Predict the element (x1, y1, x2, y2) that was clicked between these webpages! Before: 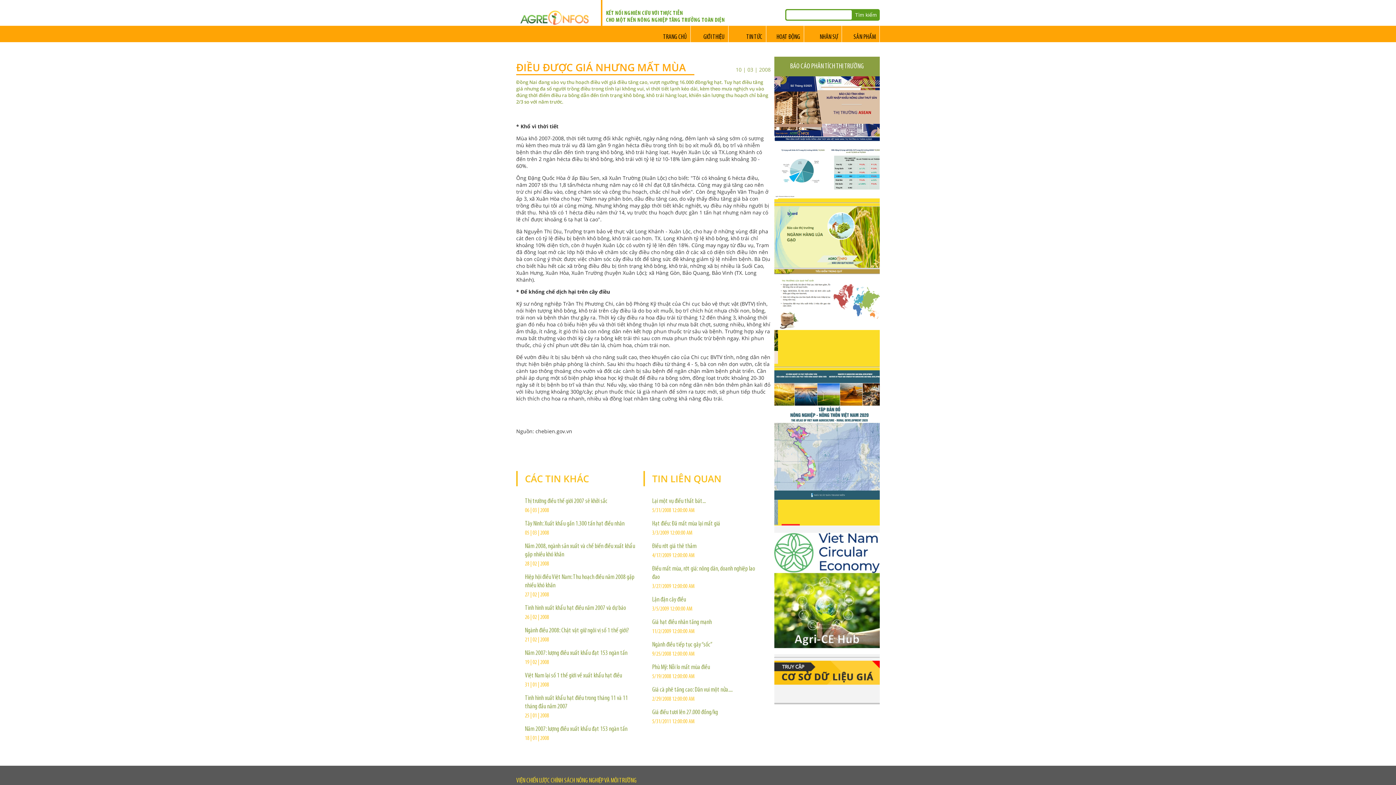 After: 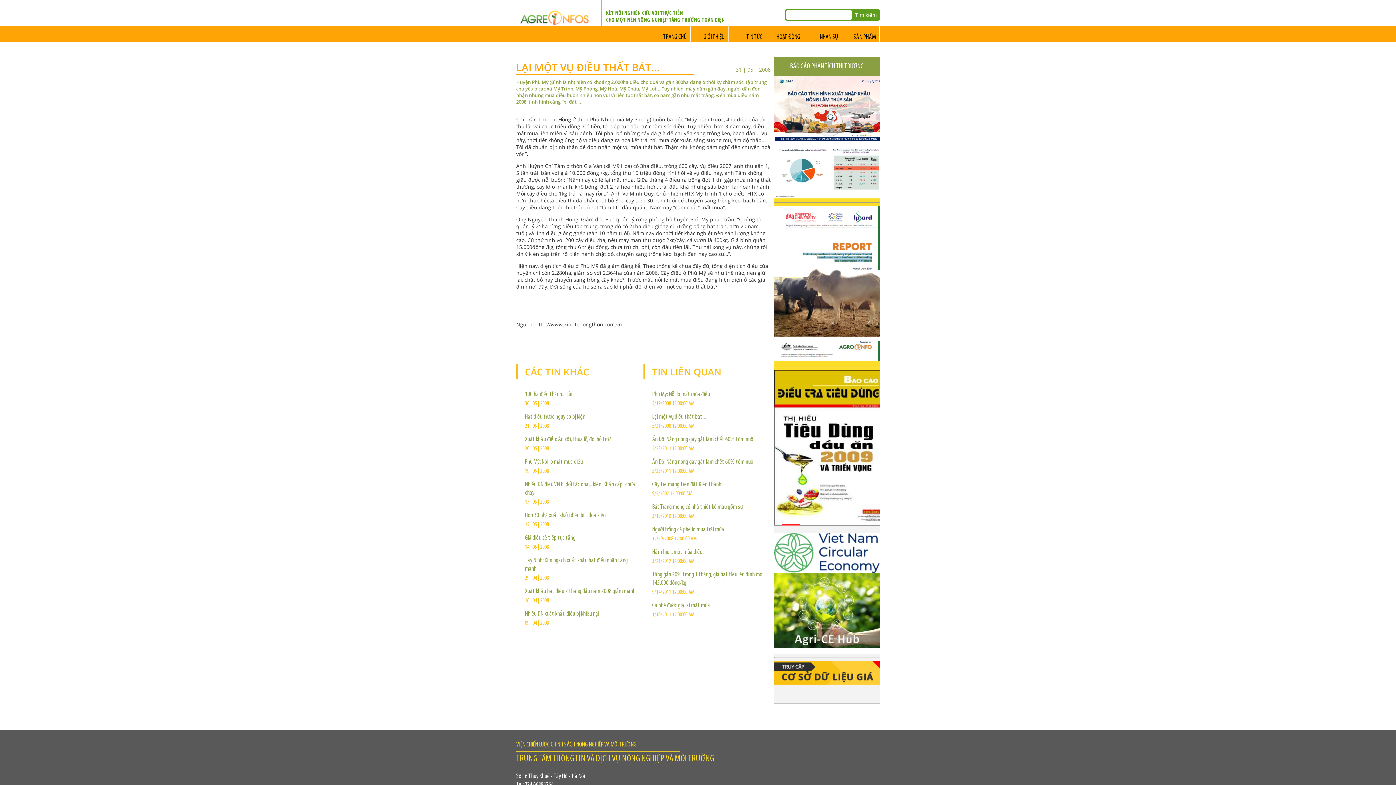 Action: bbox: (652, 498, 705, 505) label: Lại một vụ điều thất bát...